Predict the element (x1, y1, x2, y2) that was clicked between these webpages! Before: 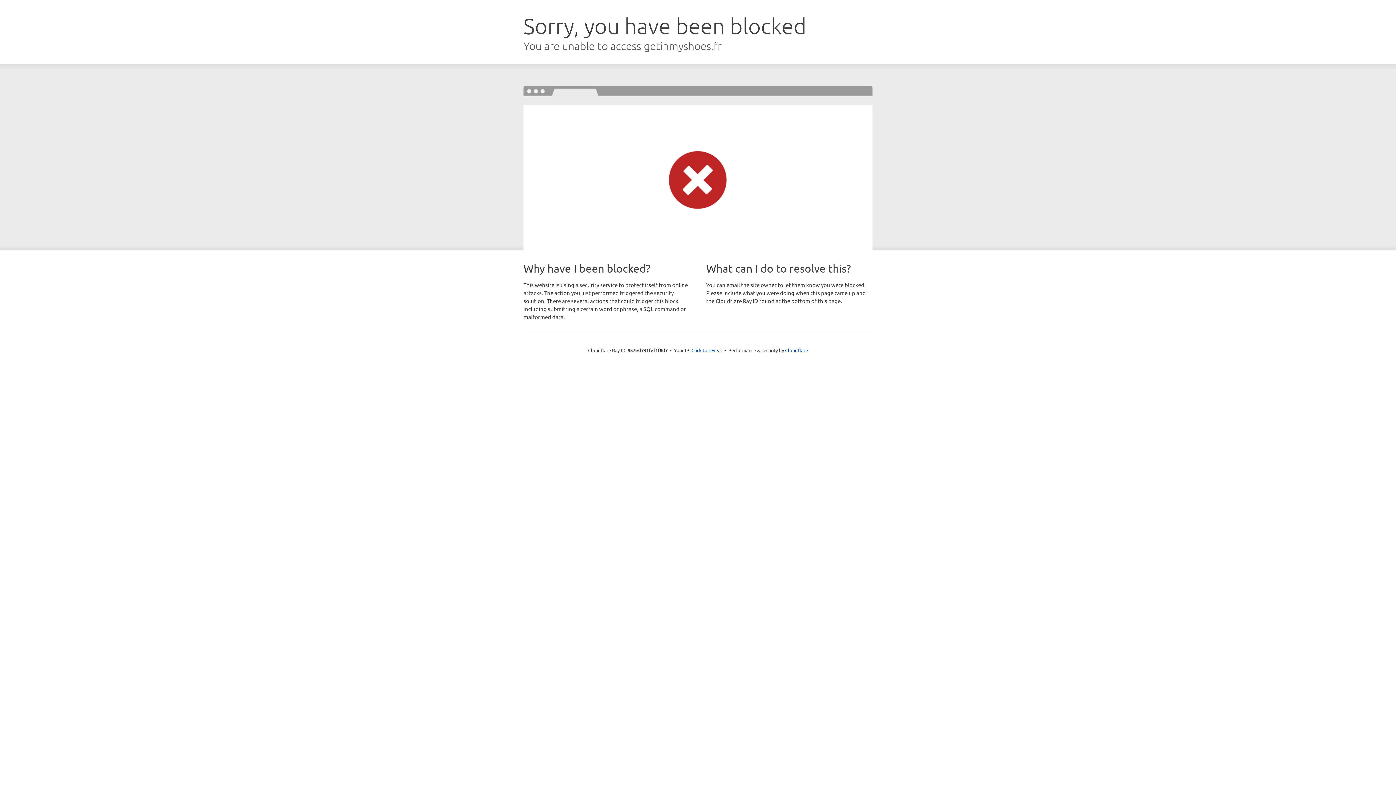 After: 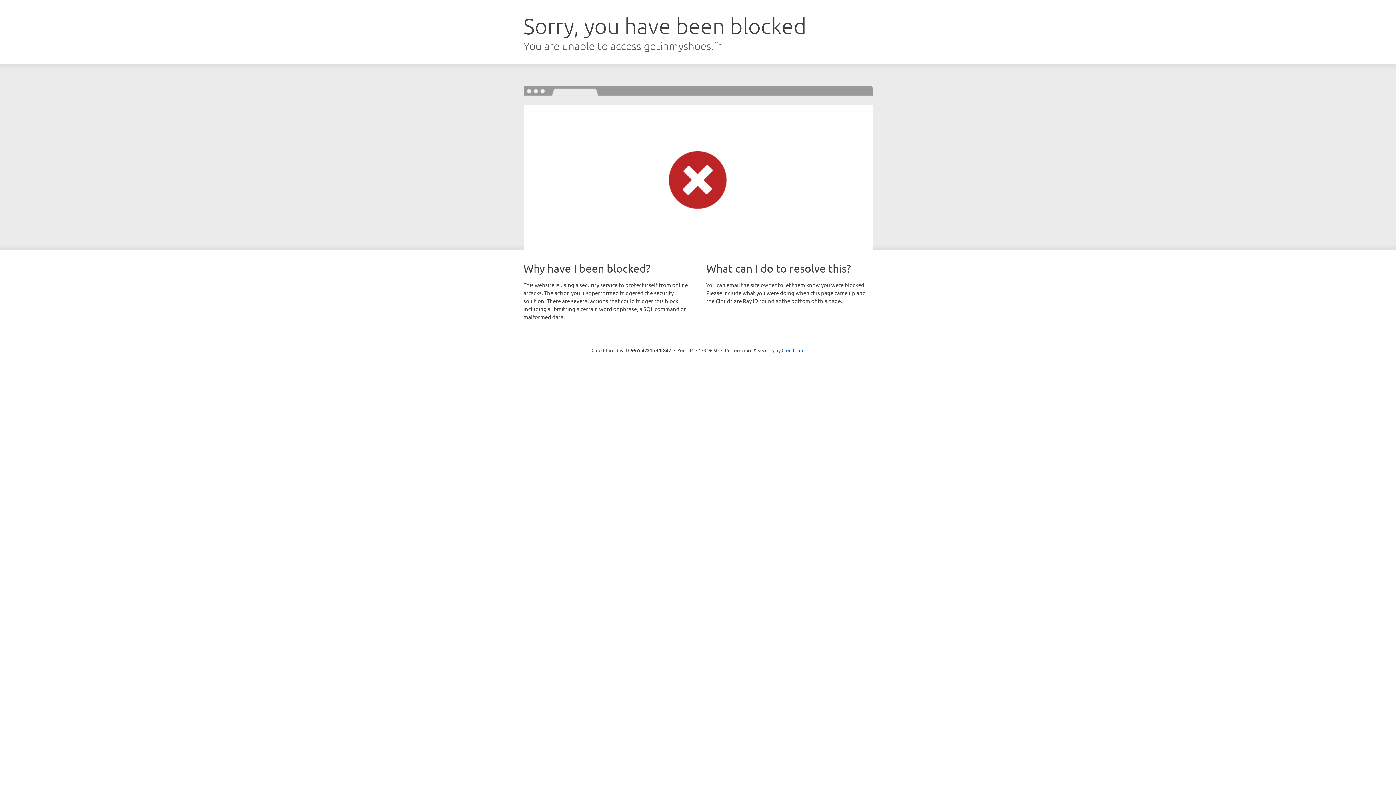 Action: label: Click to reveal bbox: (691, 346, 722, 353)